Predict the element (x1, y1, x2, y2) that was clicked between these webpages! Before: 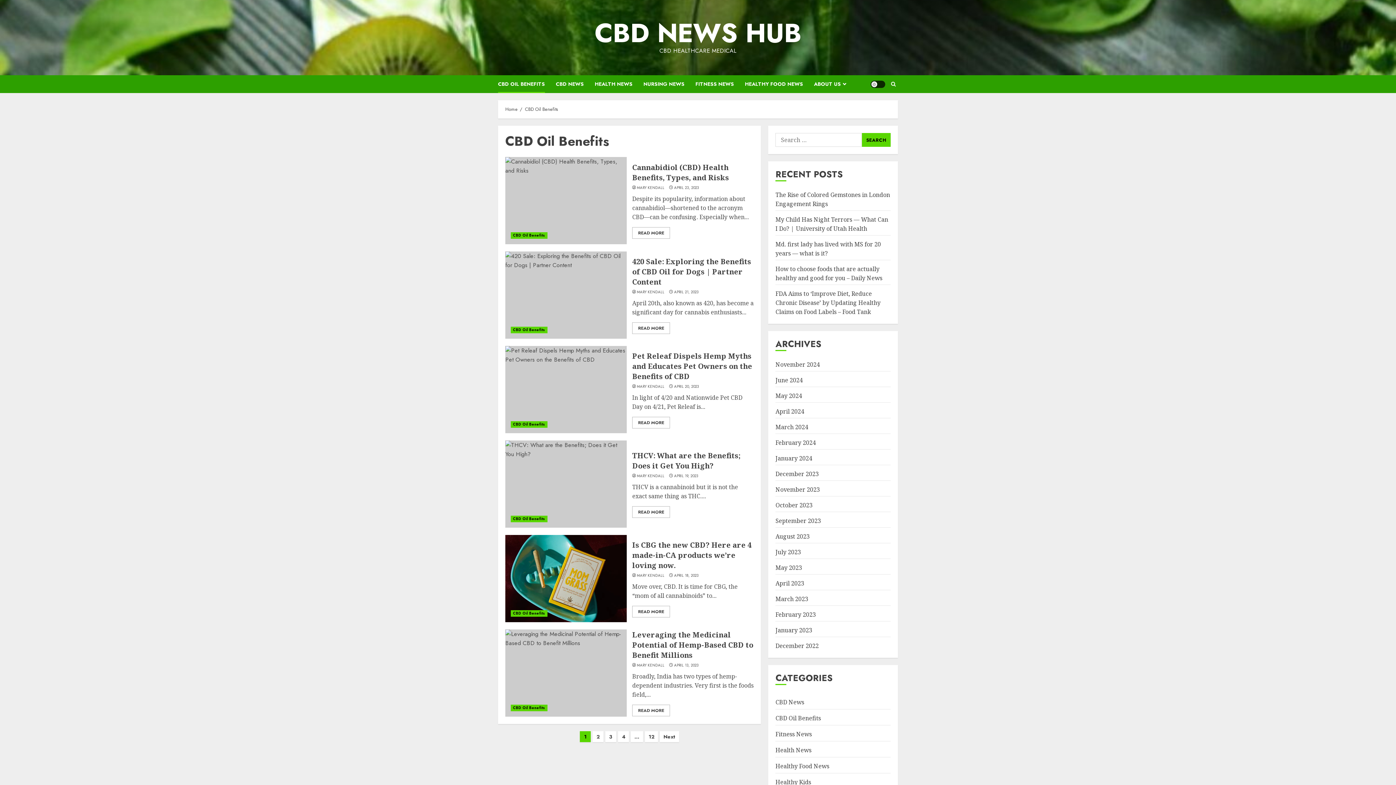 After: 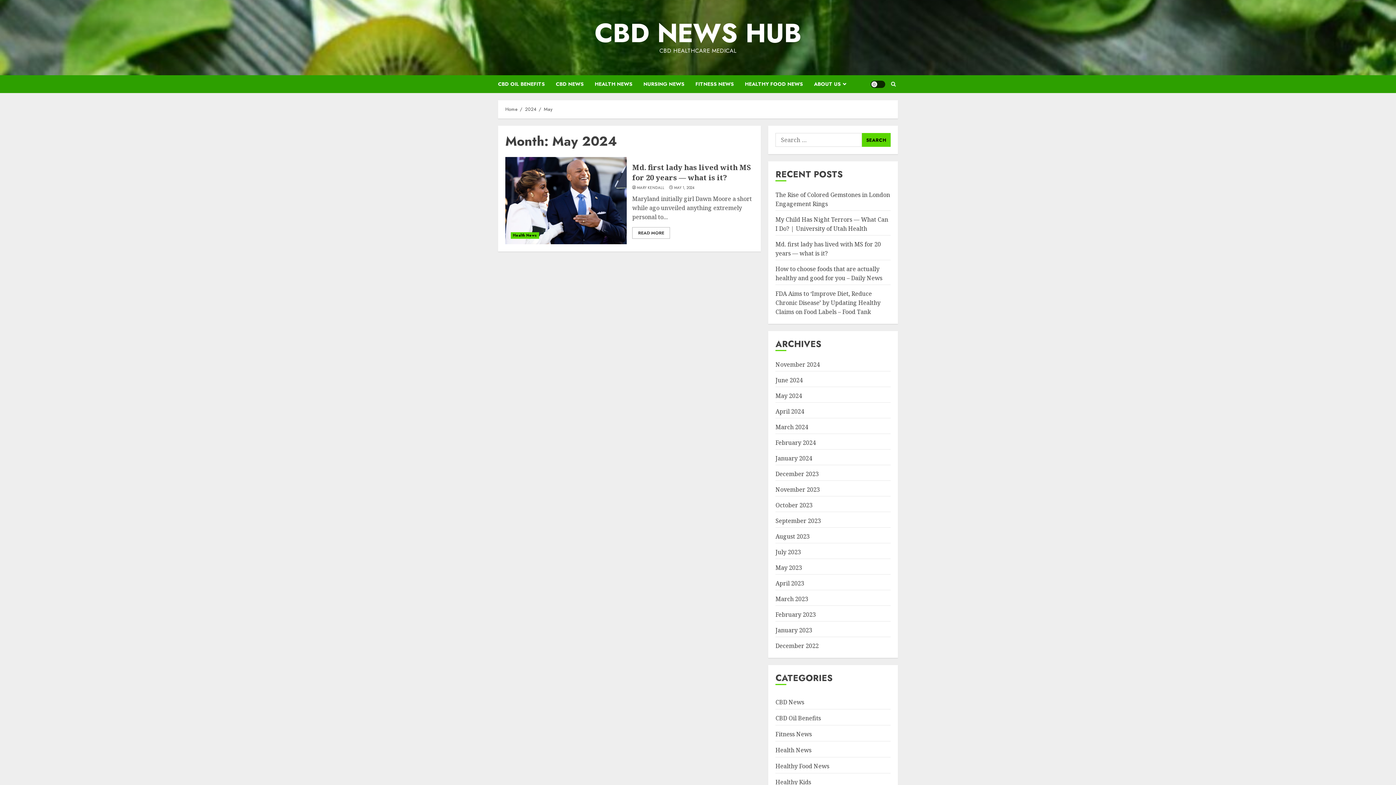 Action: bbox: (775, 392, 802, 400) label: May 2024